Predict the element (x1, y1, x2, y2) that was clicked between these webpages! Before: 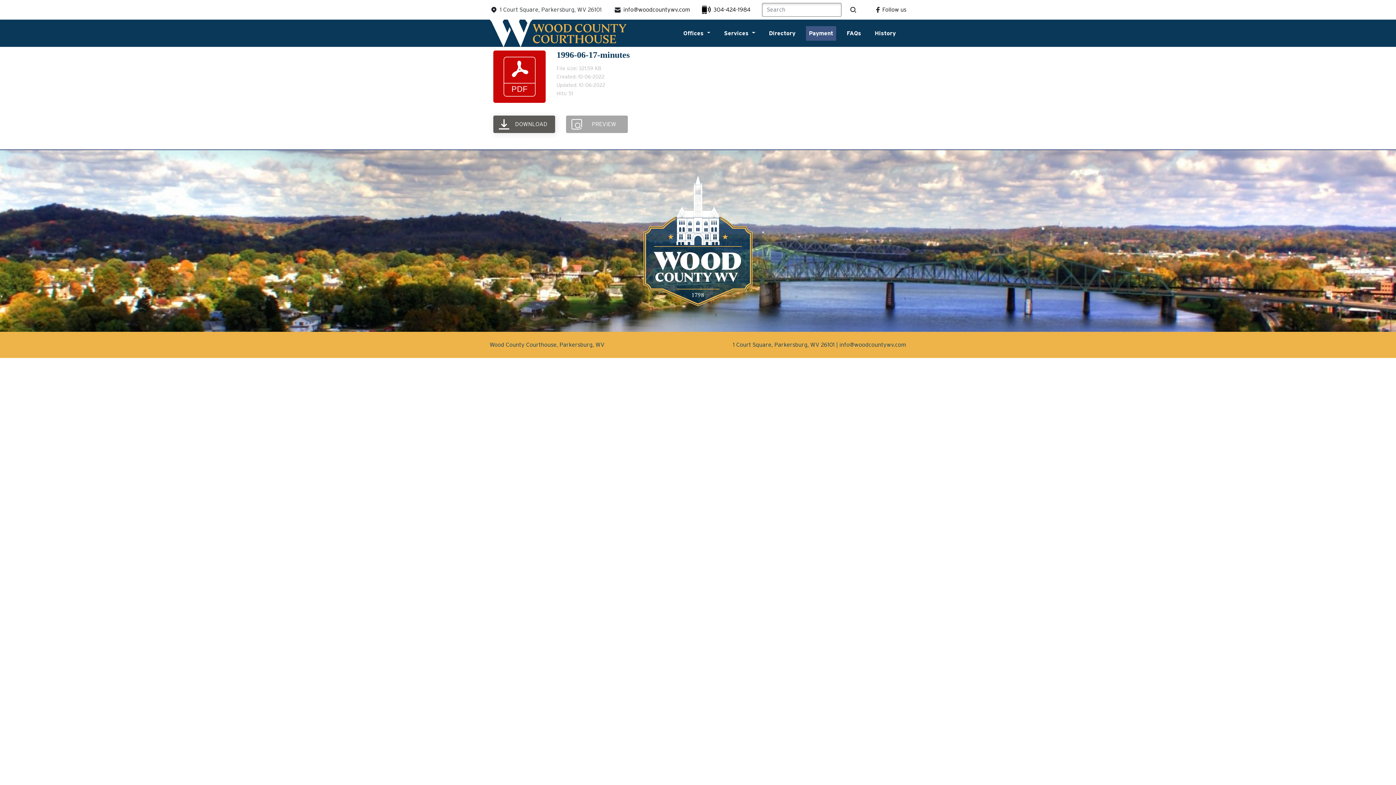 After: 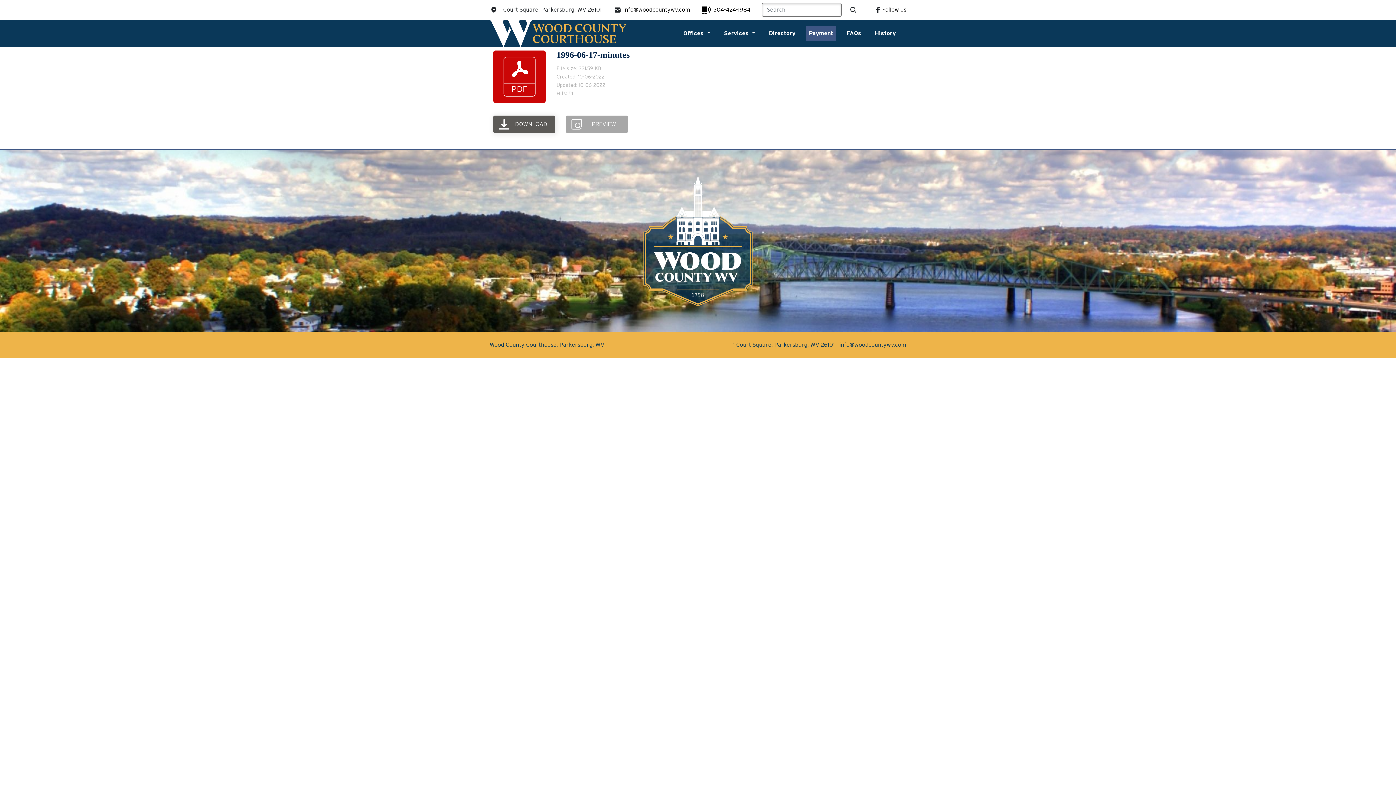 Action: bbox: (556, 50, 629, 59) label: 1996-06-17-minutes